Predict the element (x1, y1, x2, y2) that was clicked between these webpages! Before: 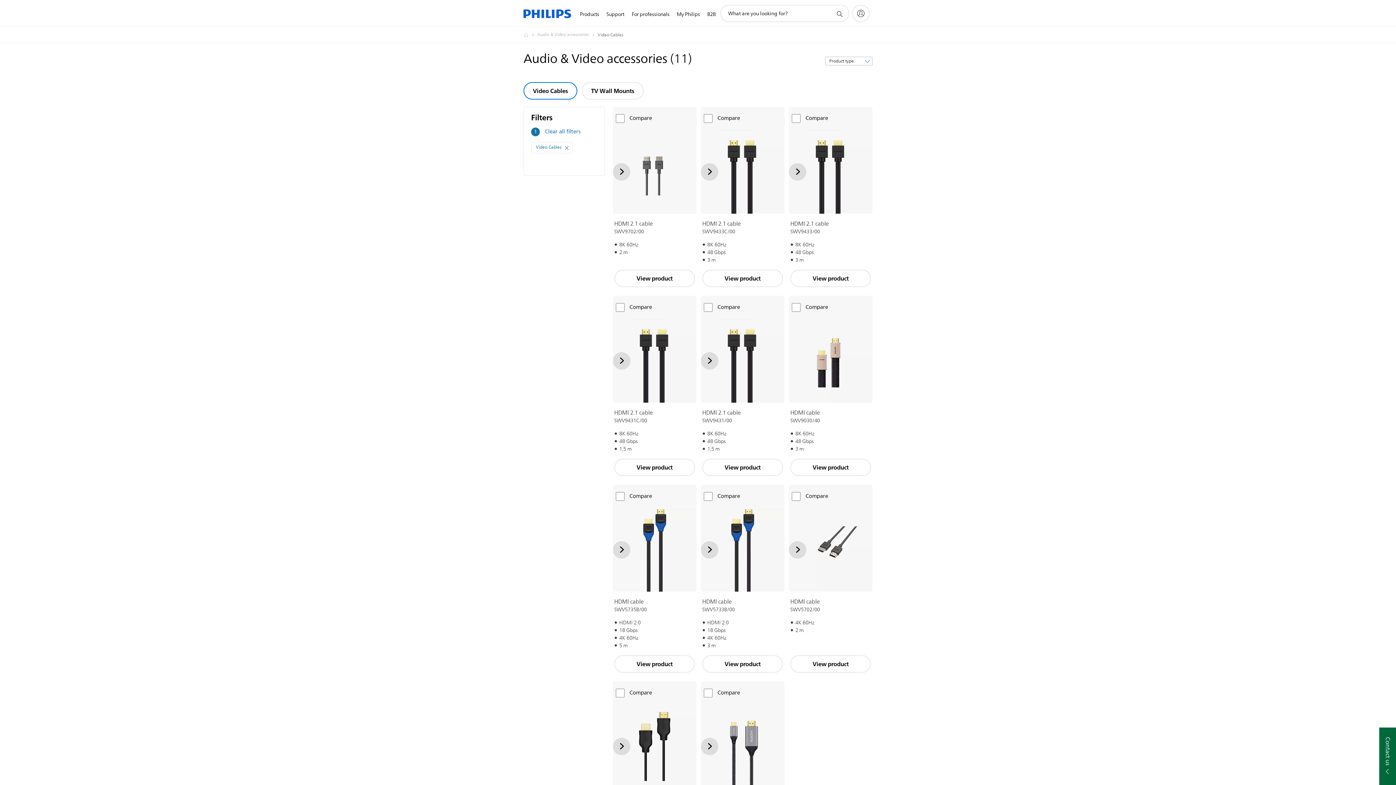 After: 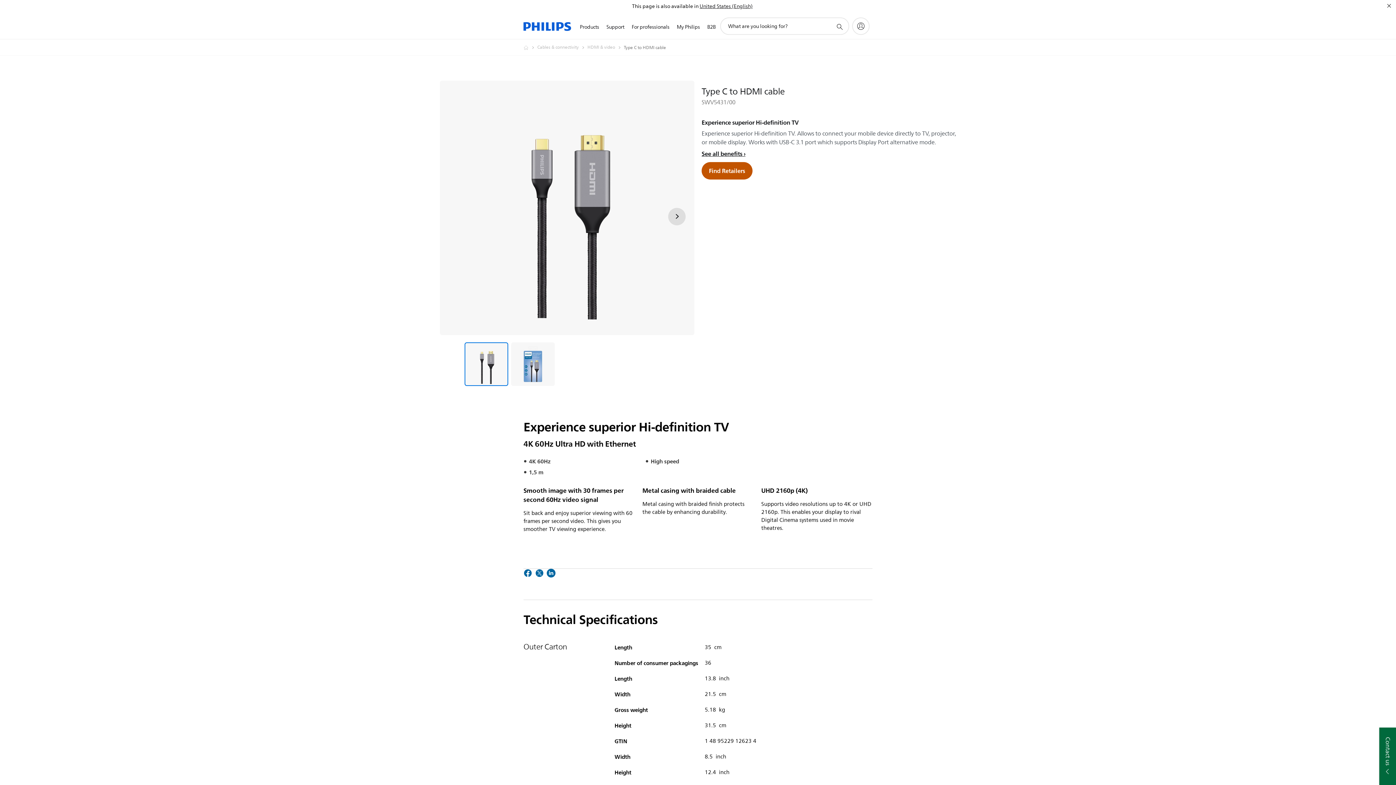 Action: bbox: (700, 705, 784, 788)